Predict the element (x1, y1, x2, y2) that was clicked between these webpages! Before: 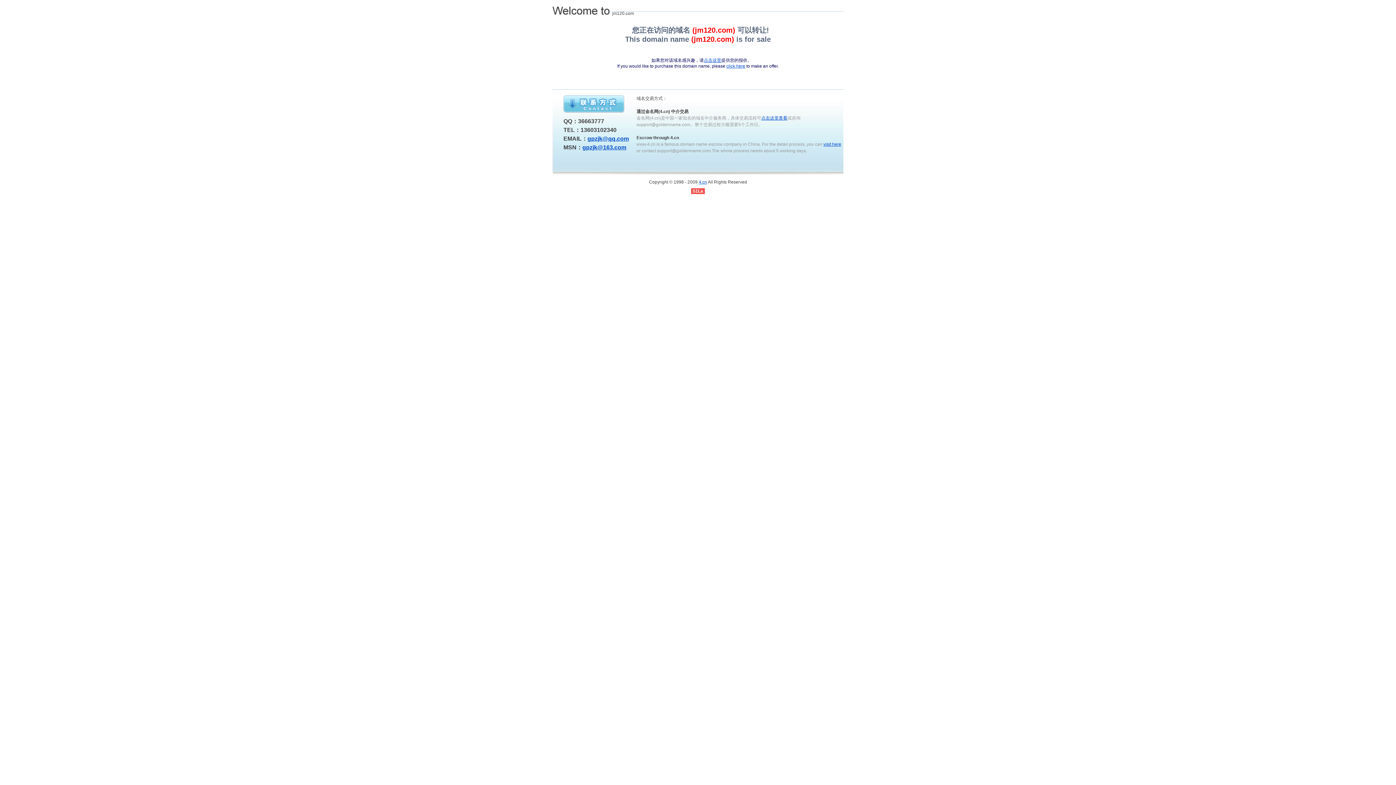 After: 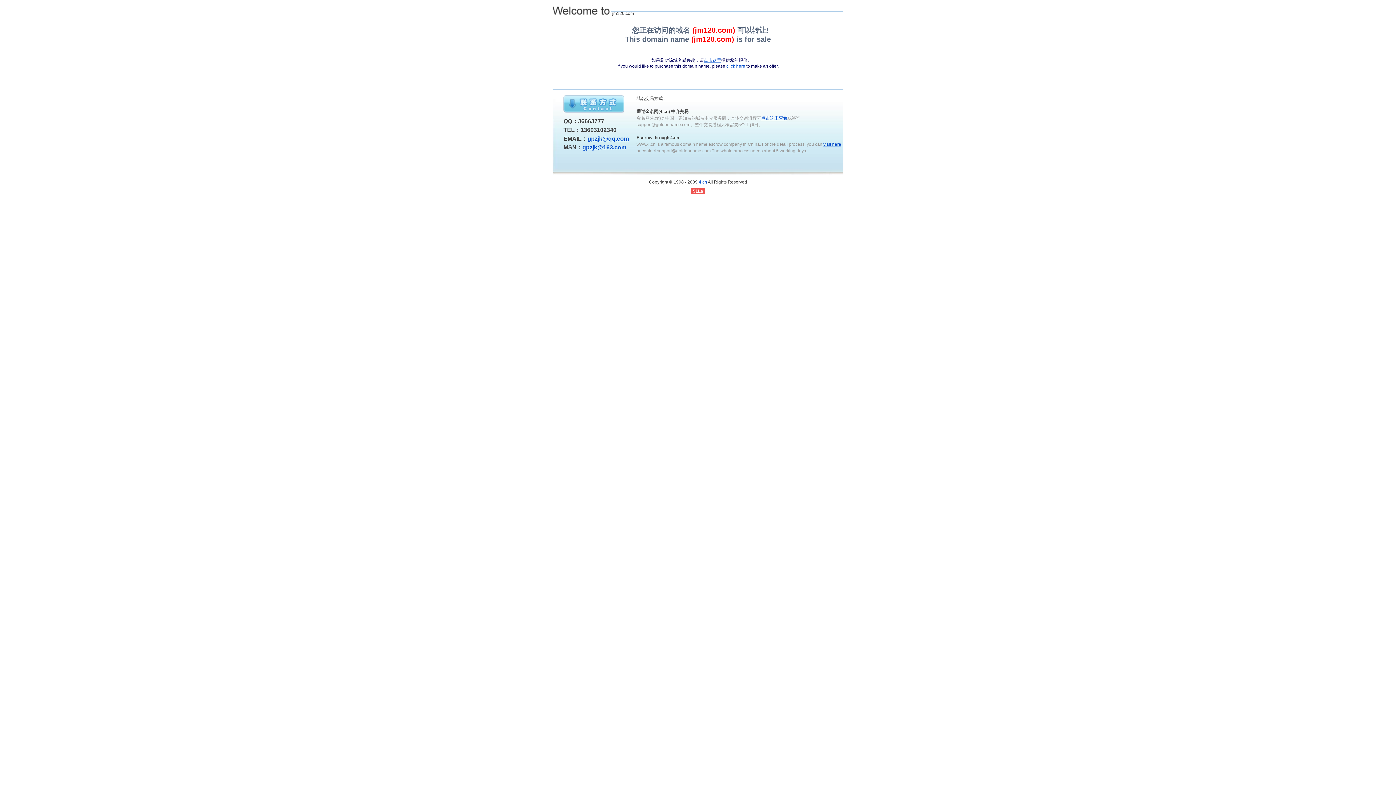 Action: label: click here bbox: (726, 63, 745, 68)